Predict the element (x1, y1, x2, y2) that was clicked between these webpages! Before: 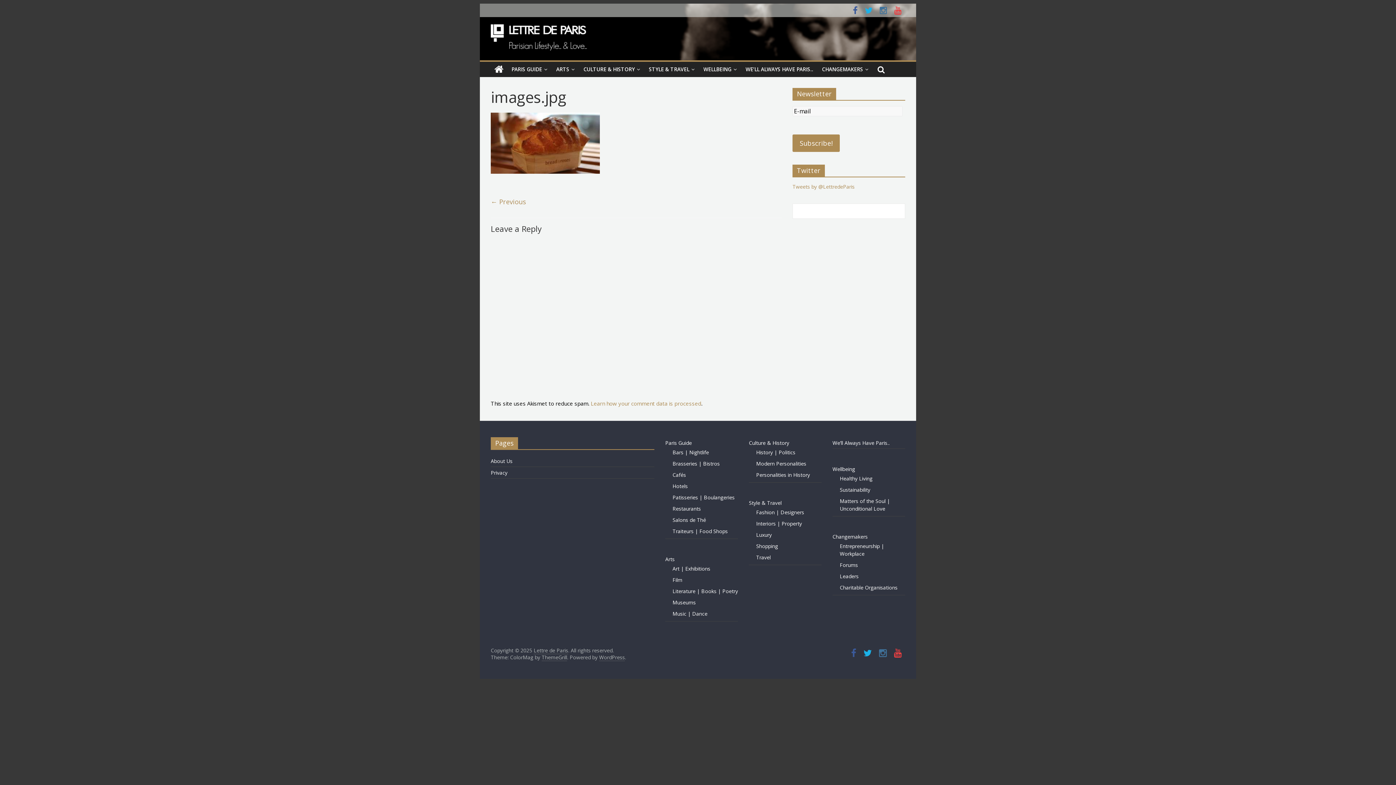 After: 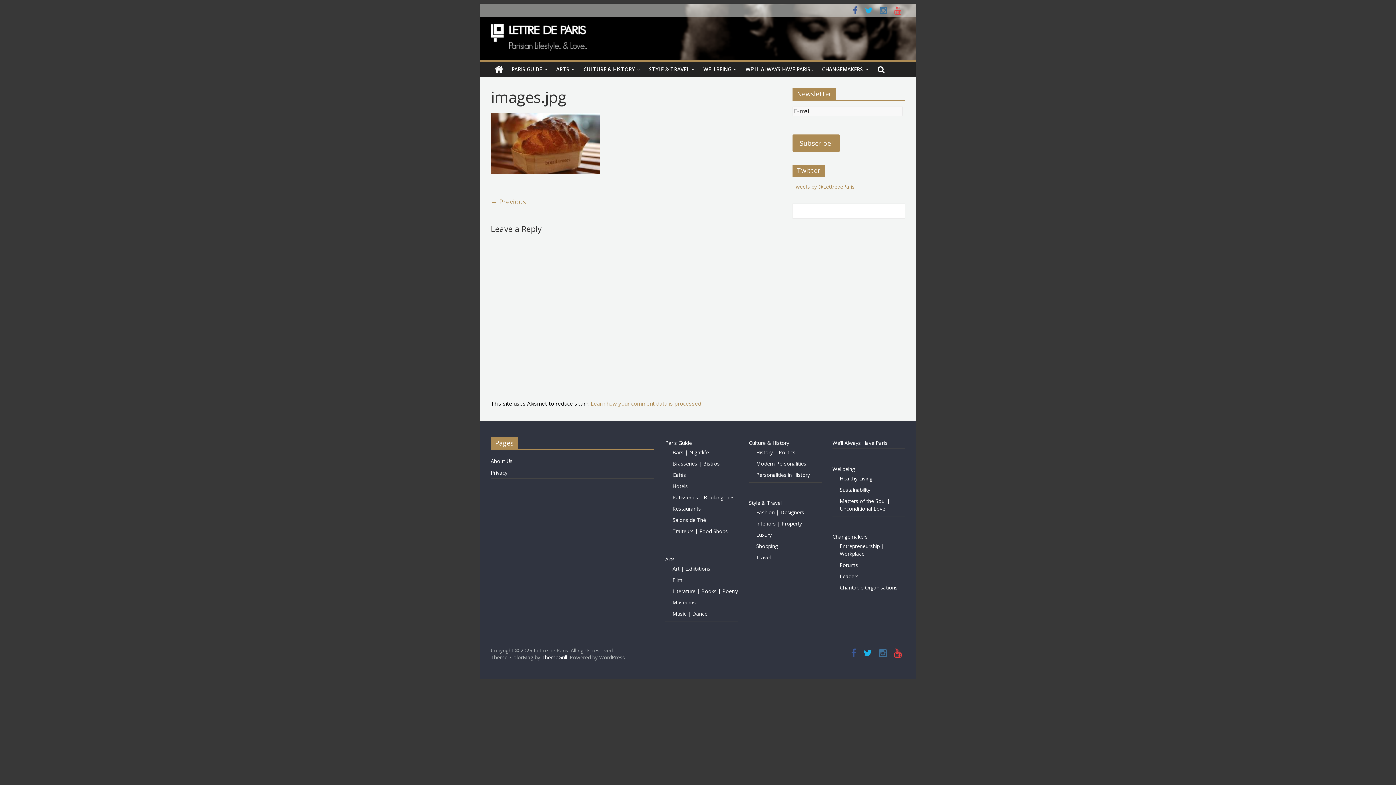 Action: label: ThemeGrill bbox: (541, 654, 567, 661)